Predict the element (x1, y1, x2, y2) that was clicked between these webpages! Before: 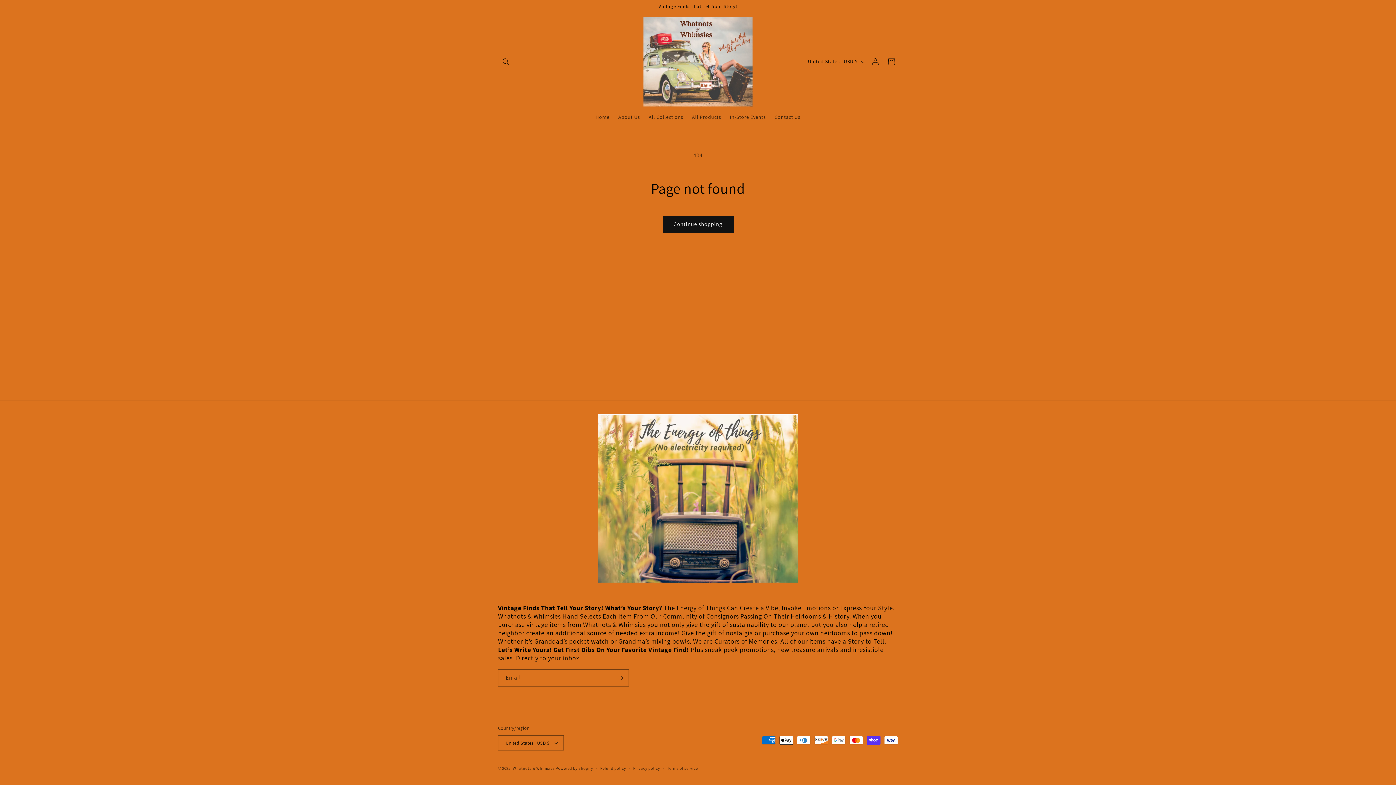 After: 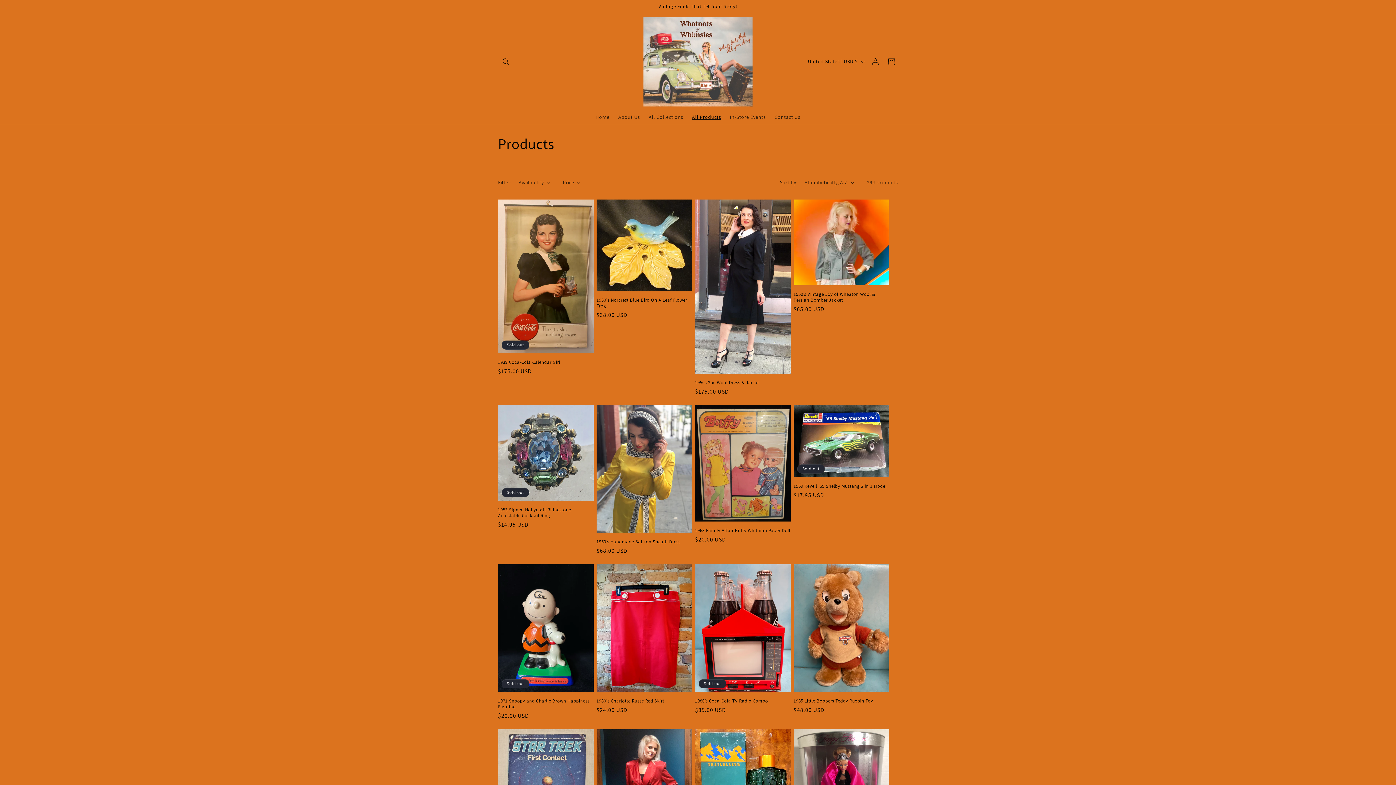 Action: label: Continue shopping bbox: (662, 215, 733, 232)